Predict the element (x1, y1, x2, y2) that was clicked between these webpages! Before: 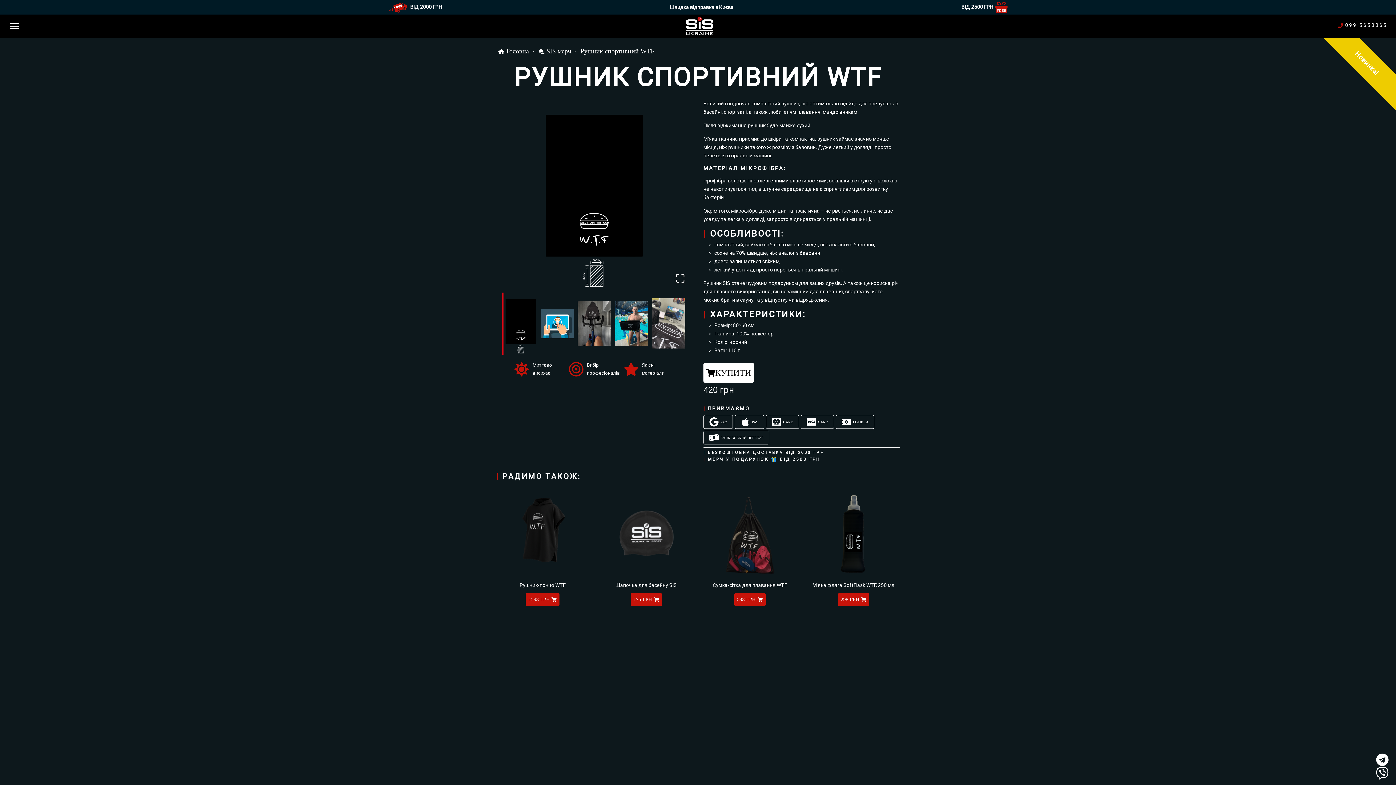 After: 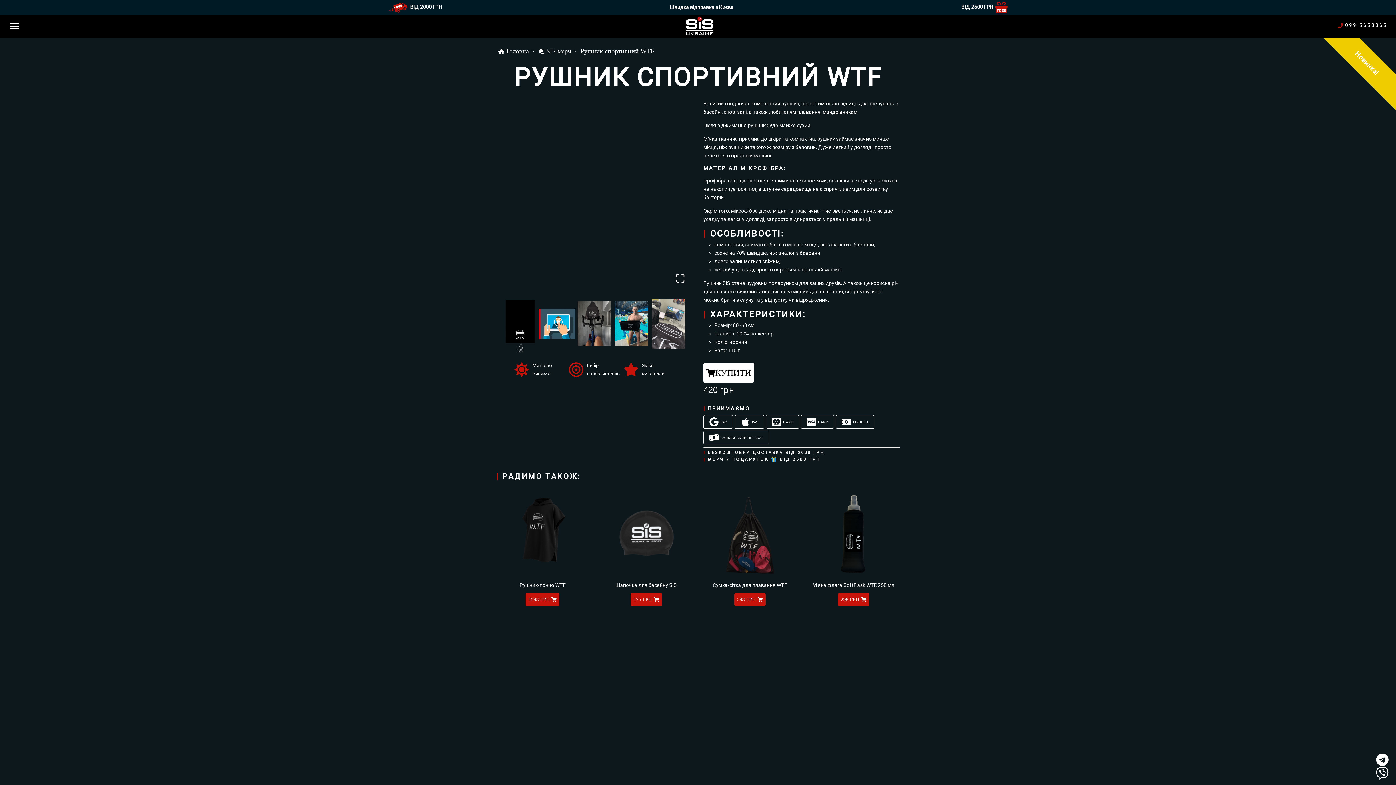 Action: label: Go to Slide 2 bbox: (539, 307, 575, 339)